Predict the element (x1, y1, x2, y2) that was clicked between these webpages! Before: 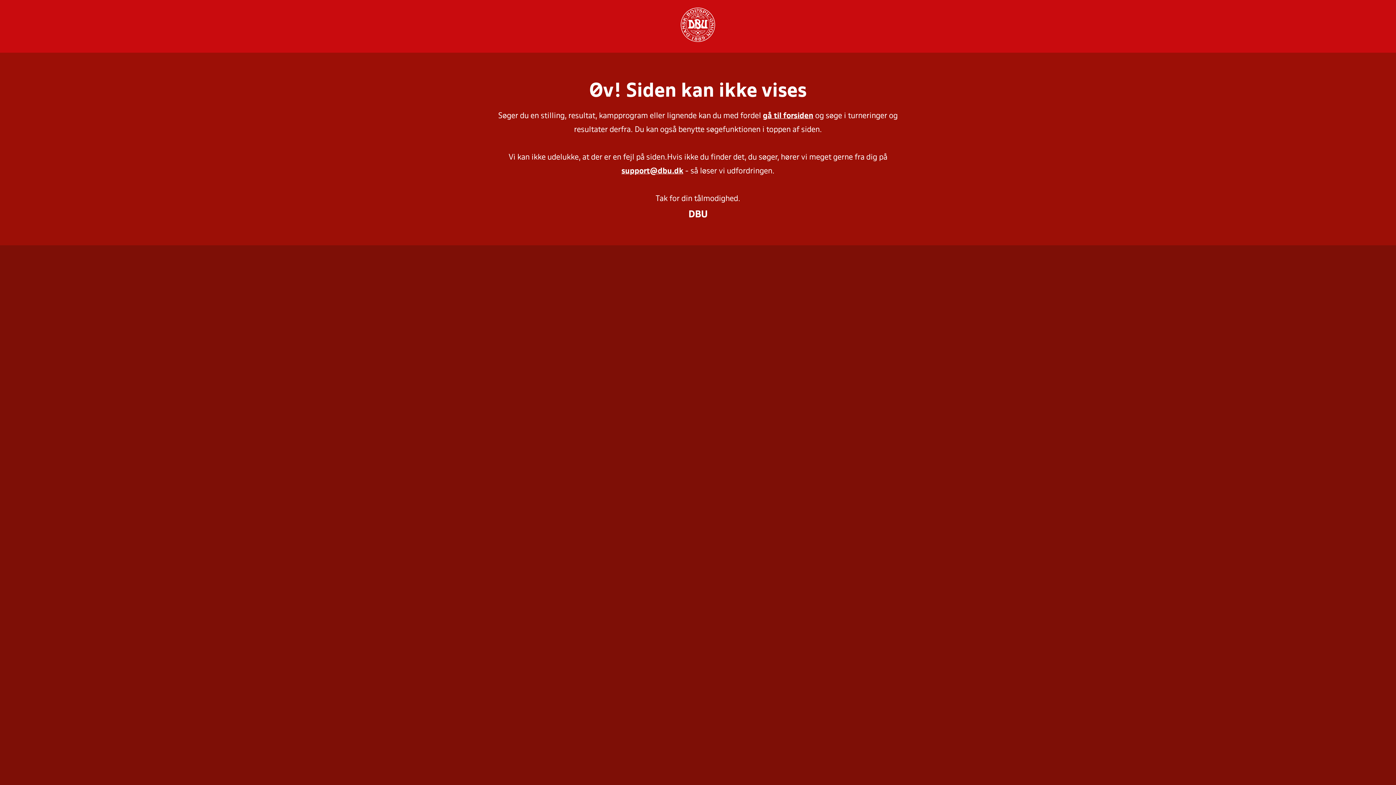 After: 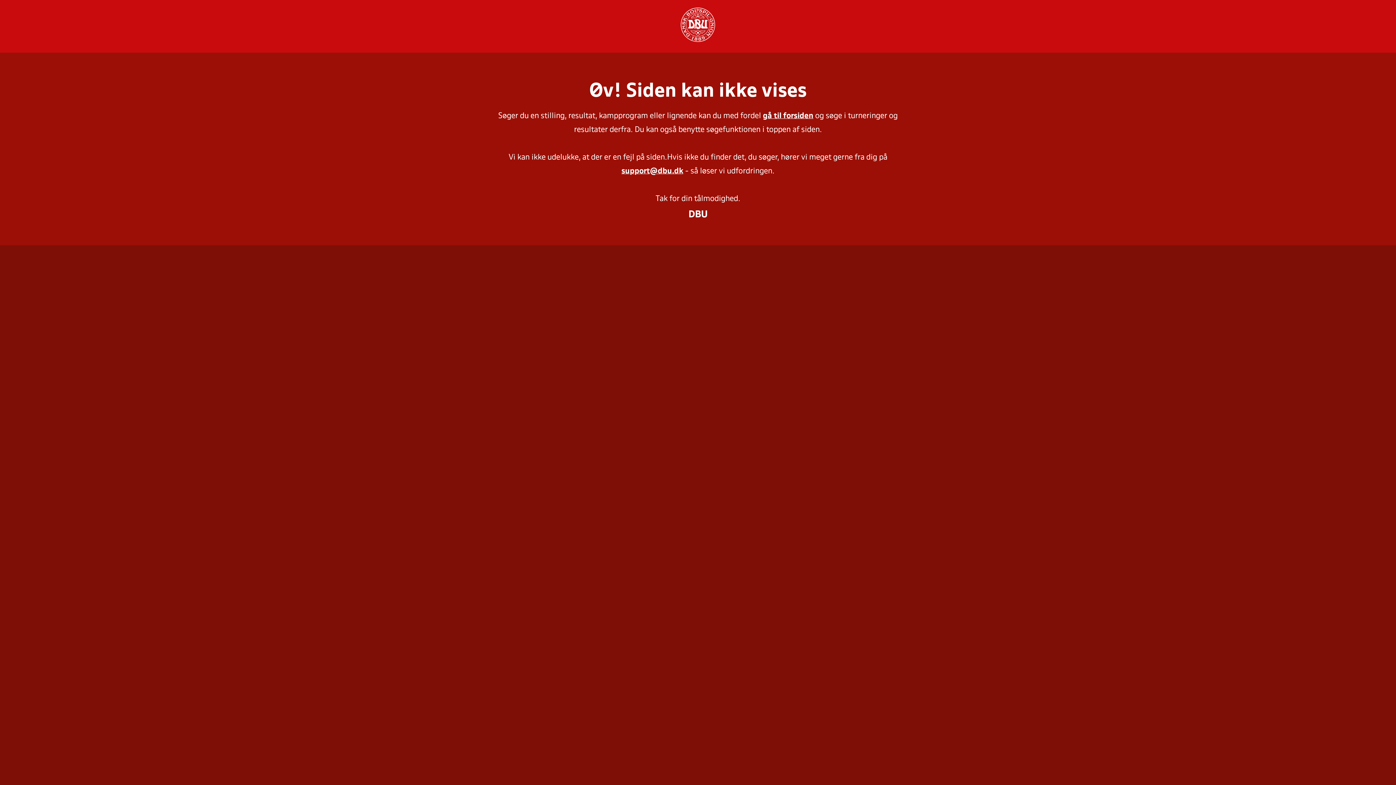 Action: label: support@dbu.dk bbox: (621, 168, 683, 174)